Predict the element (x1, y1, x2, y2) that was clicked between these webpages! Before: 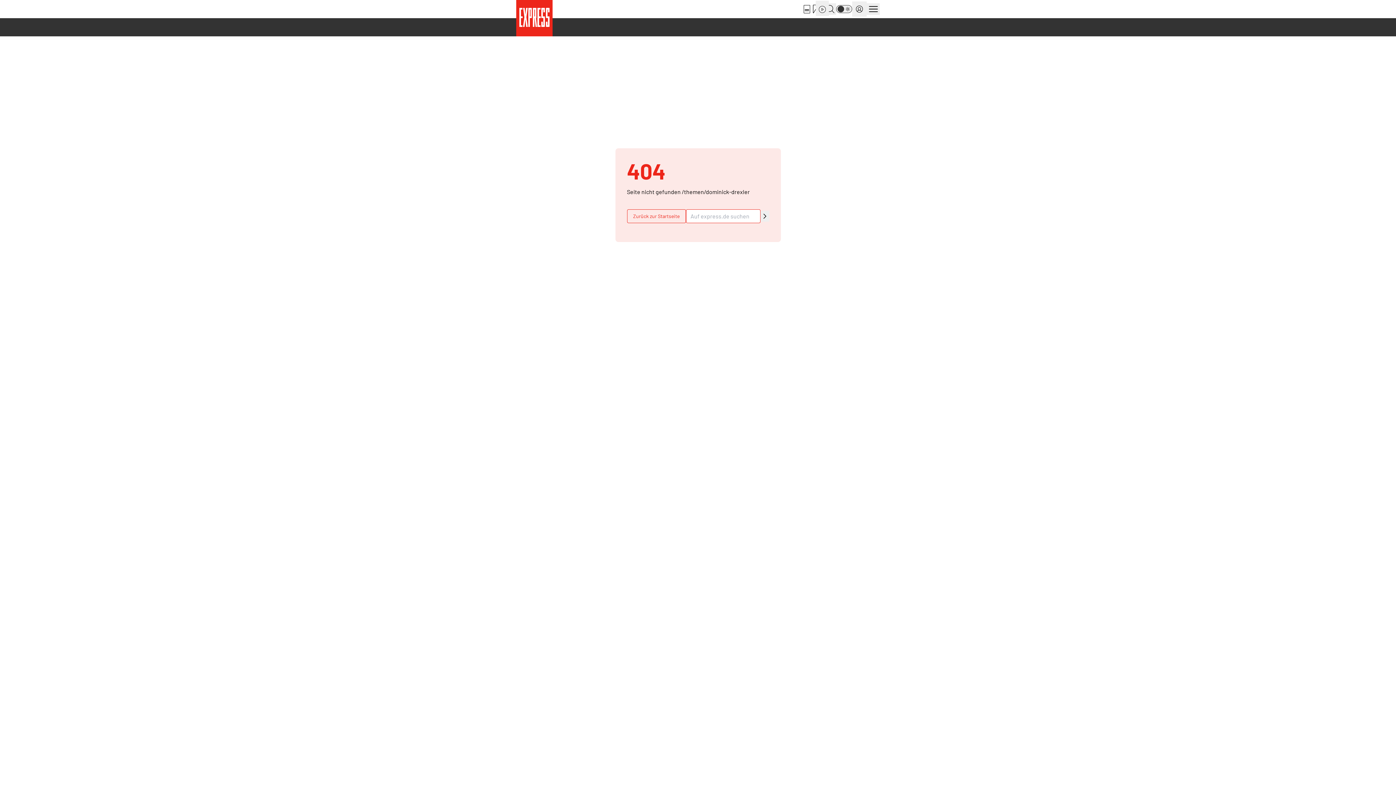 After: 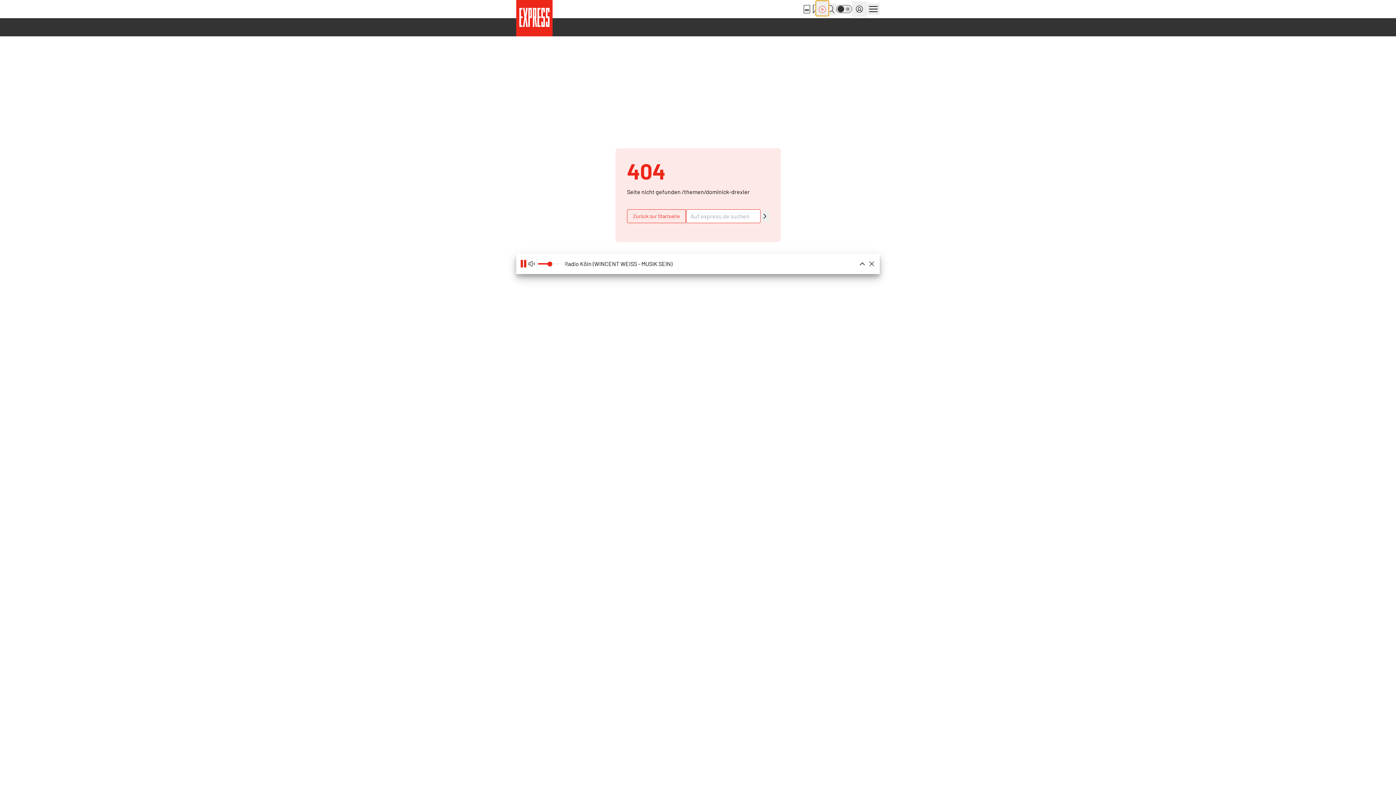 Action: bbox: (816, 0, 829, 16)